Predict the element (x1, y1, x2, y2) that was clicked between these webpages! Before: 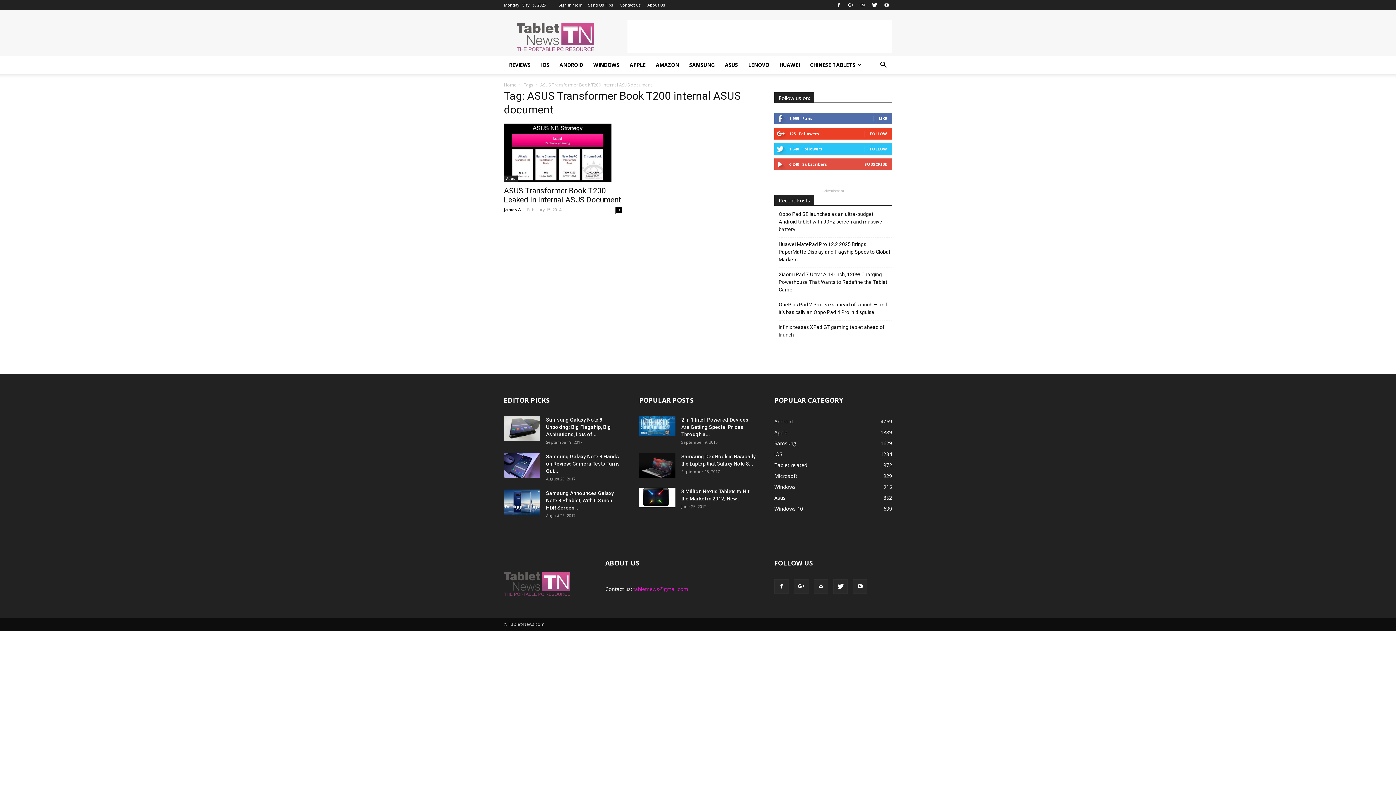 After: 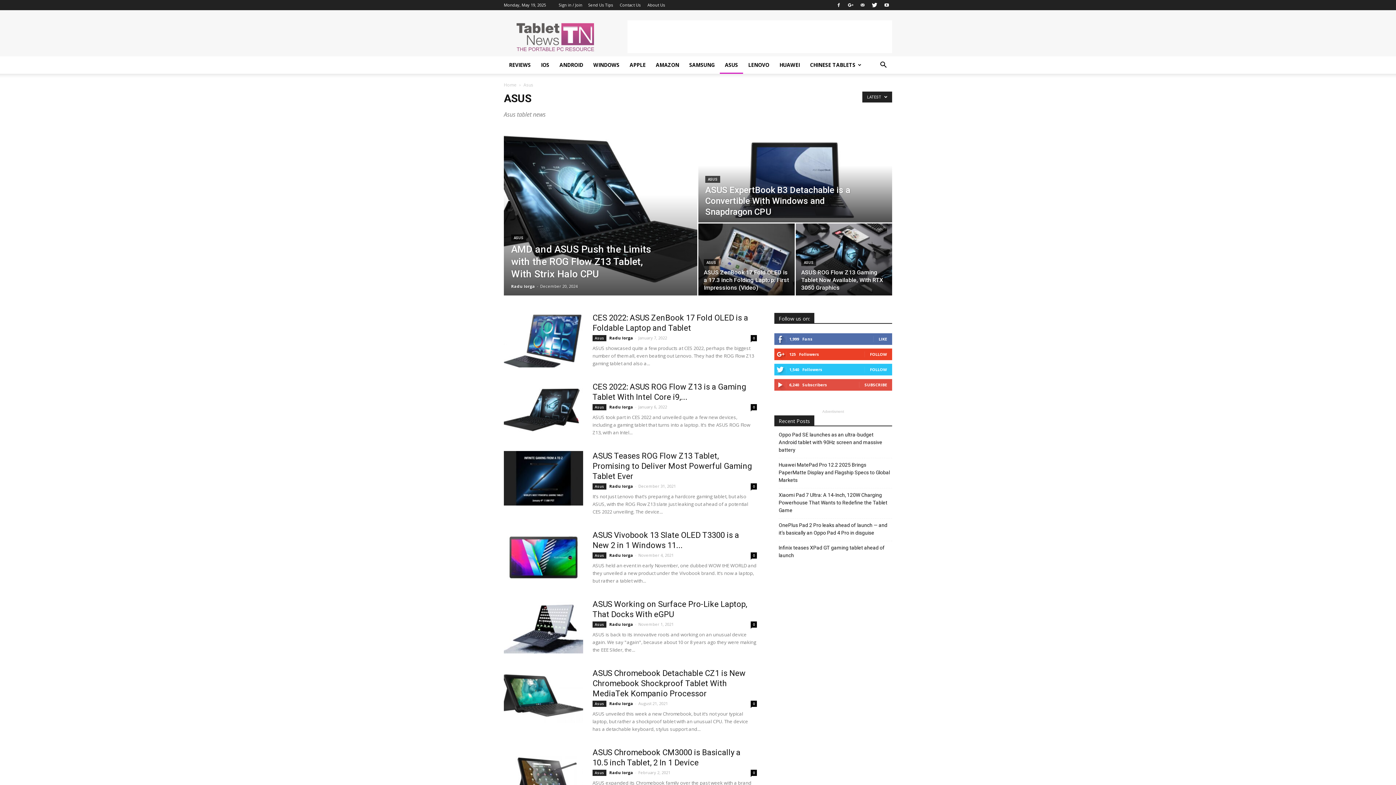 Action: label: Asus bbox: (504, 175, 517, 181)